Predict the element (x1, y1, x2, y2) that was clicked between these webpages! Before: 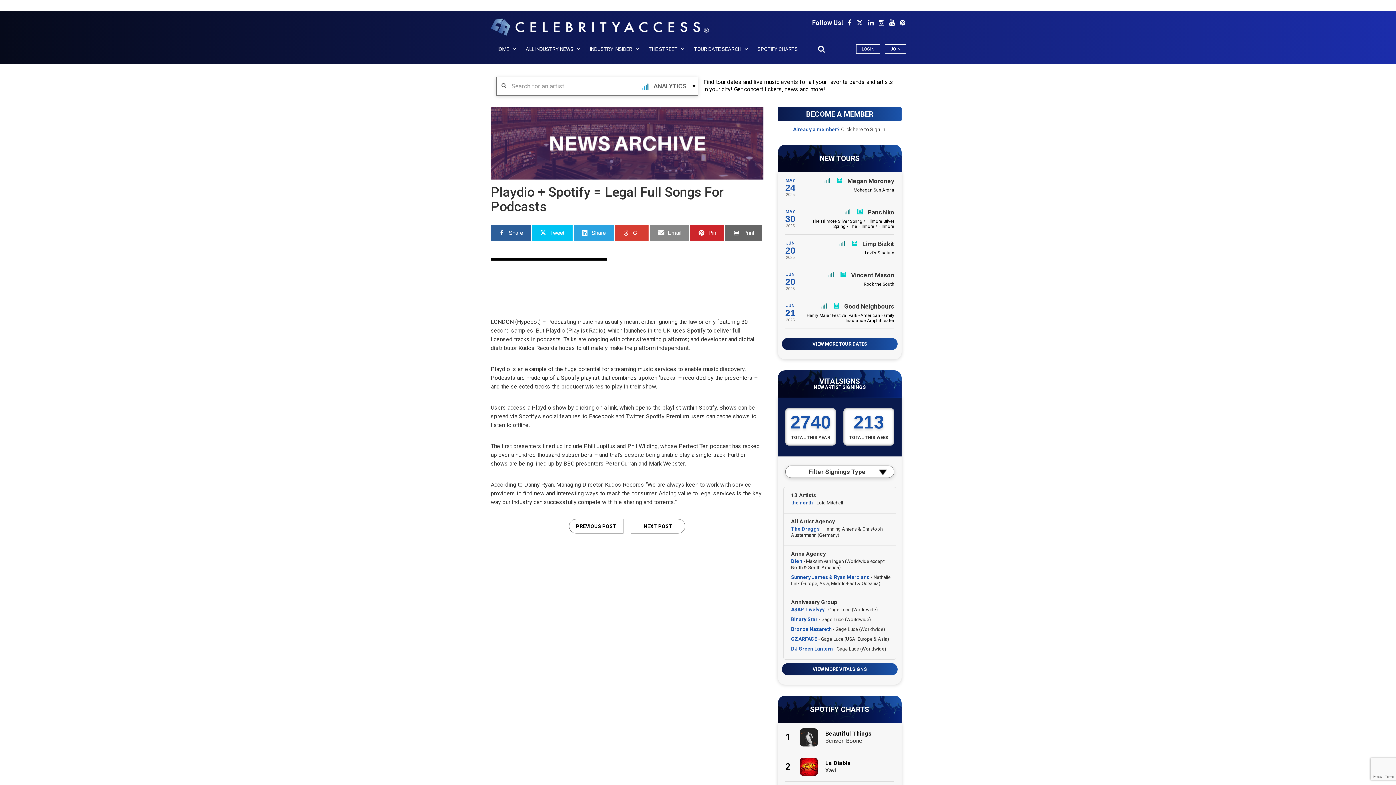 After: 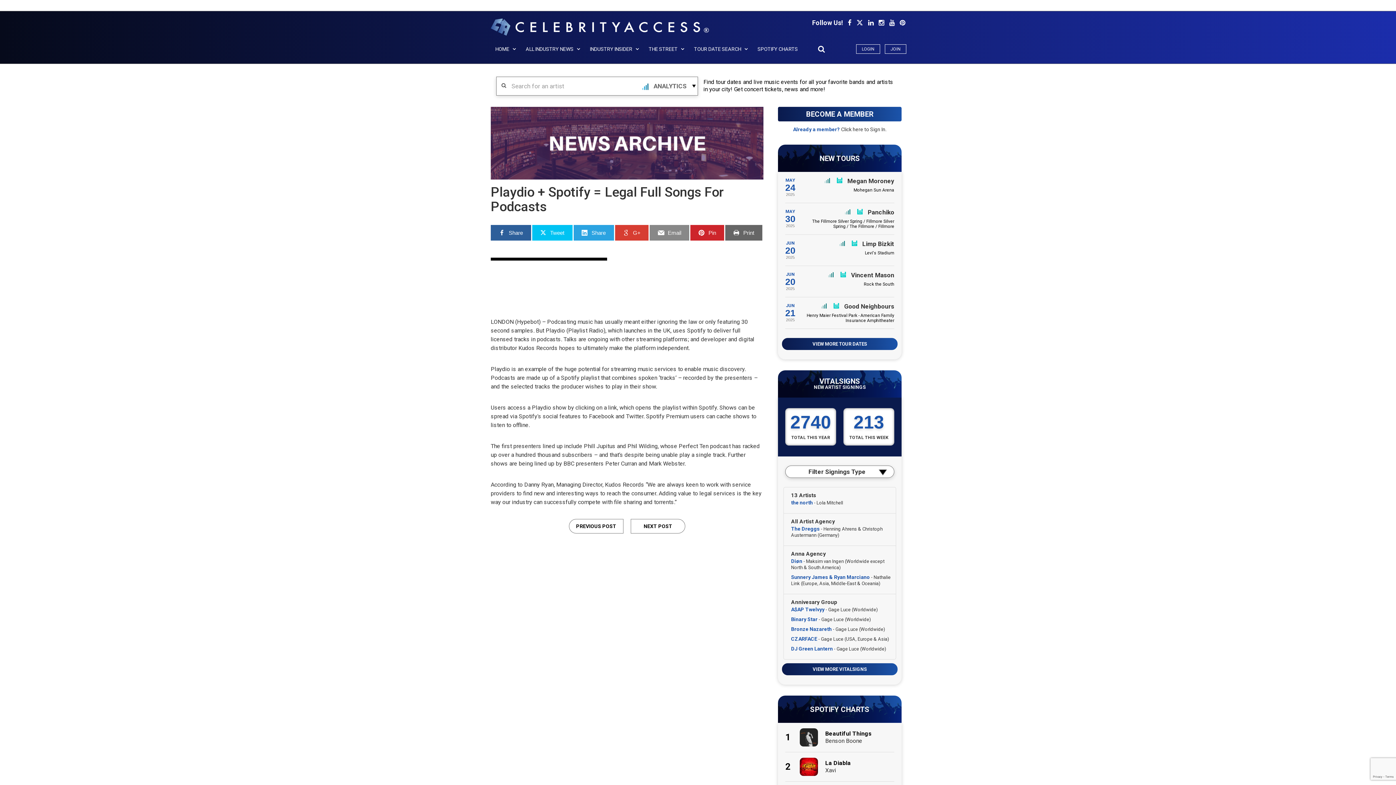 Action: bbox: (825, 767, 836, 774) label: Xavi